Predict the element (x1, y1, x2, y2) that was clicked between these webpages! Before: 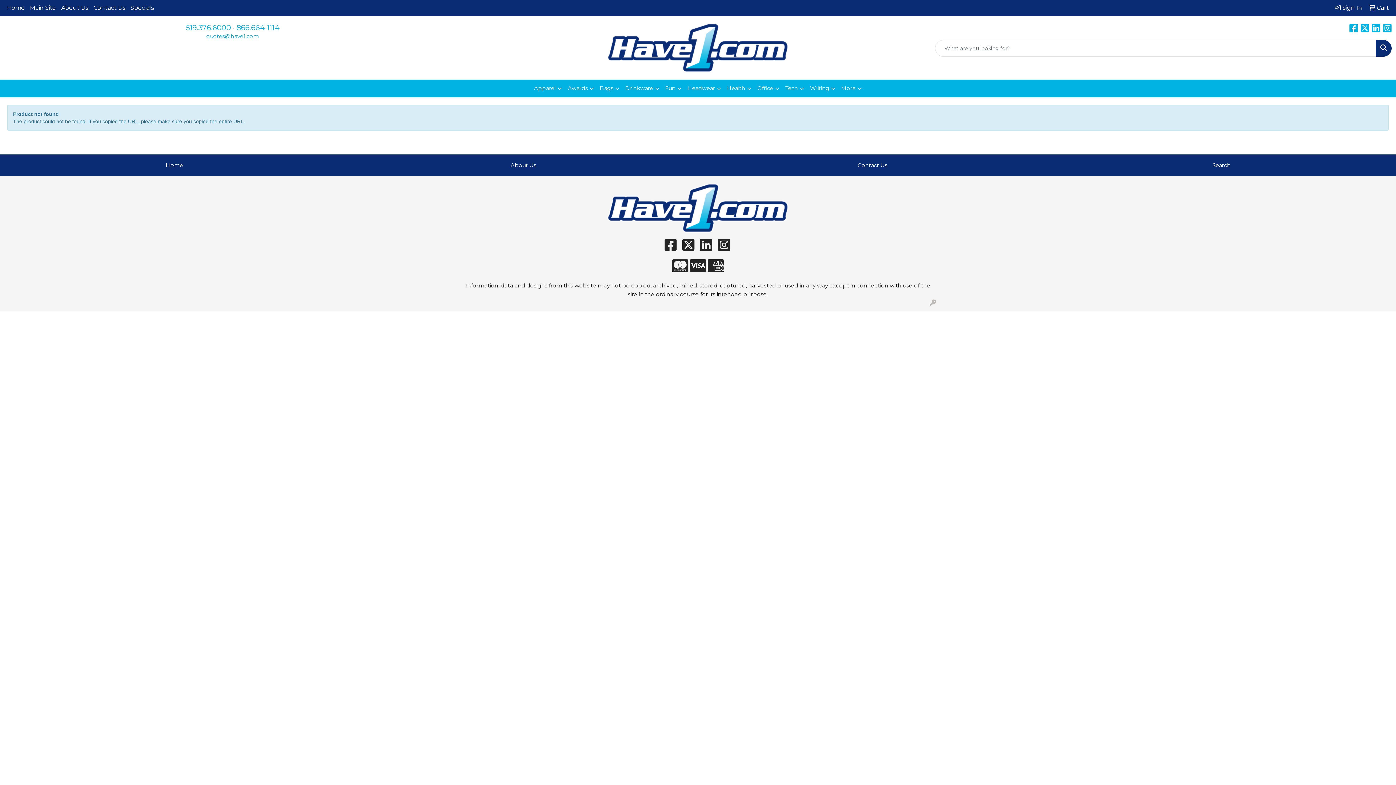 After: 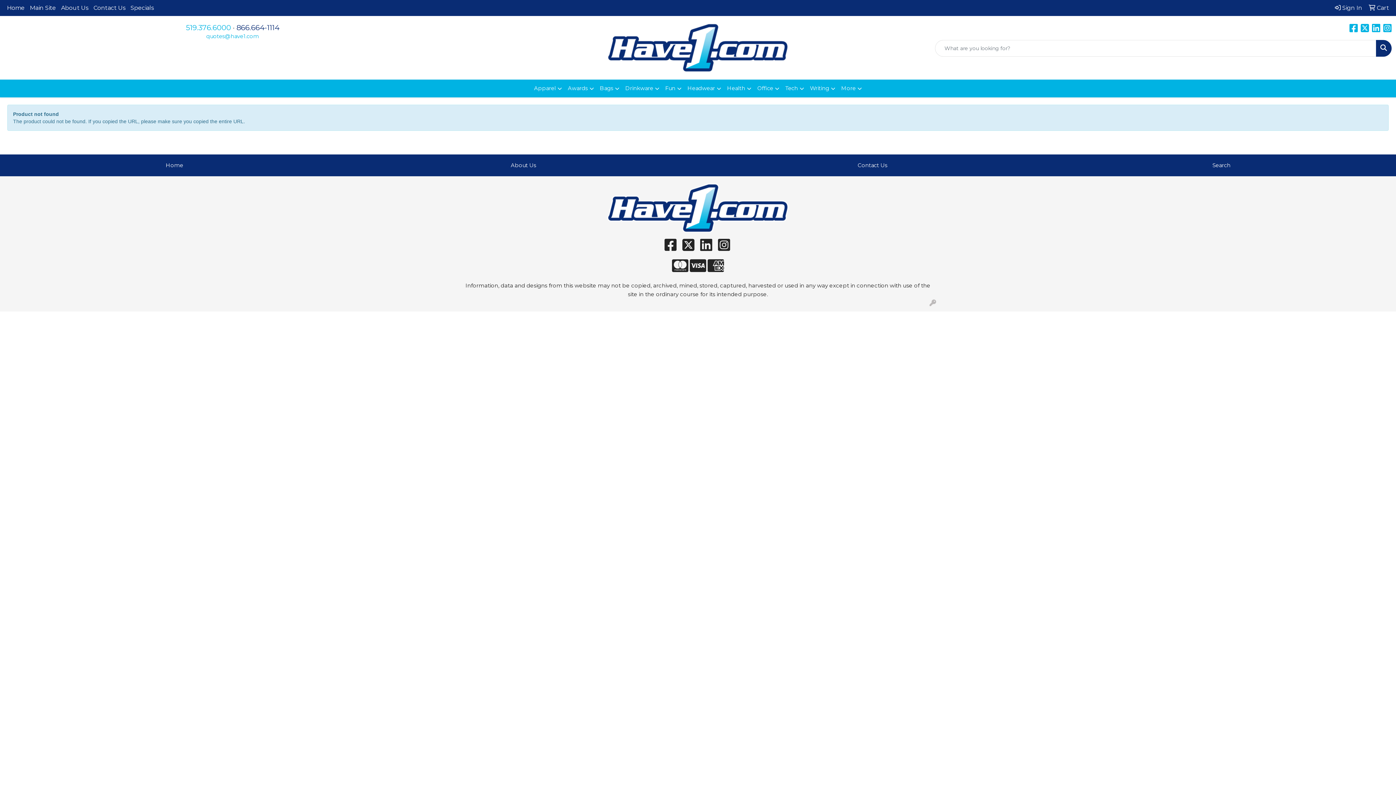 Action: bbox: (236, 23, 279, 32) label: 866.664-1114